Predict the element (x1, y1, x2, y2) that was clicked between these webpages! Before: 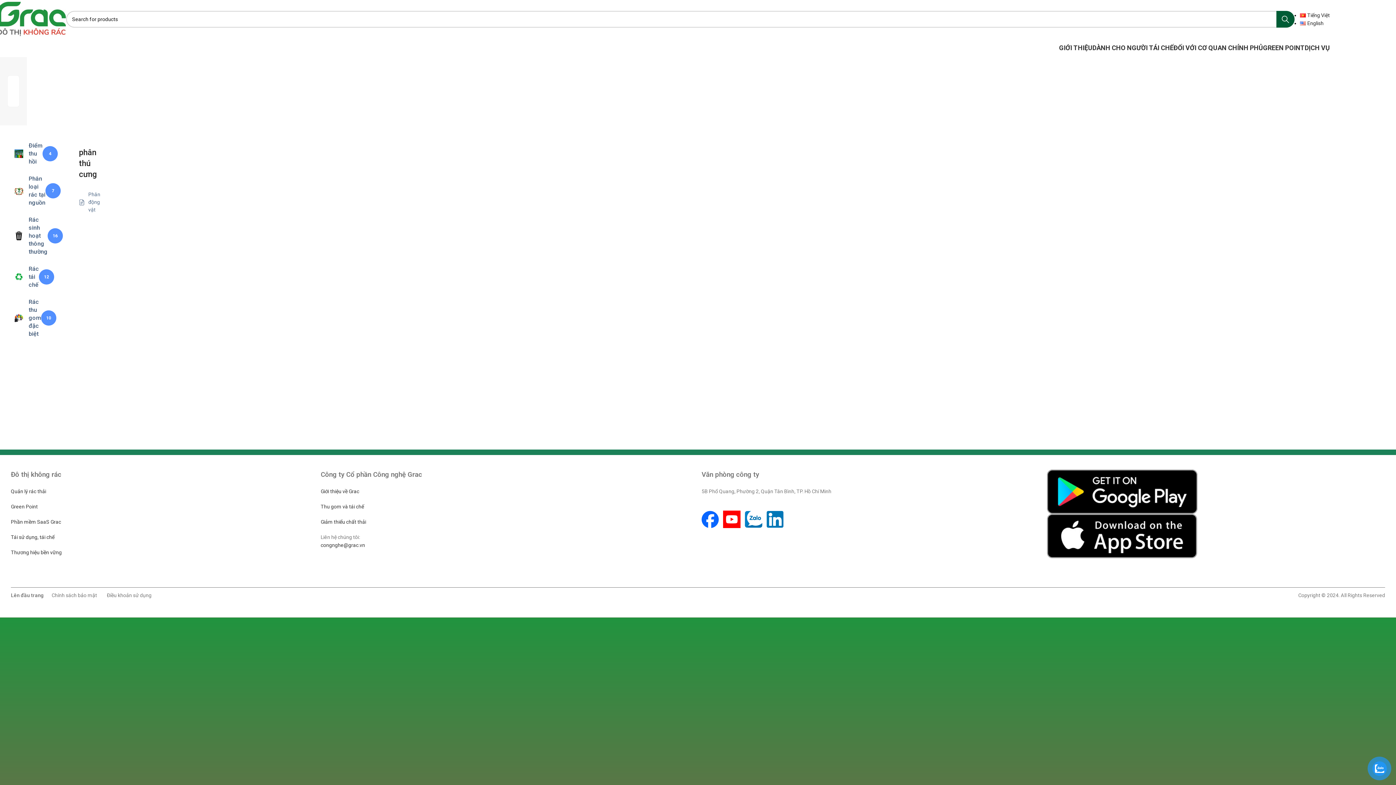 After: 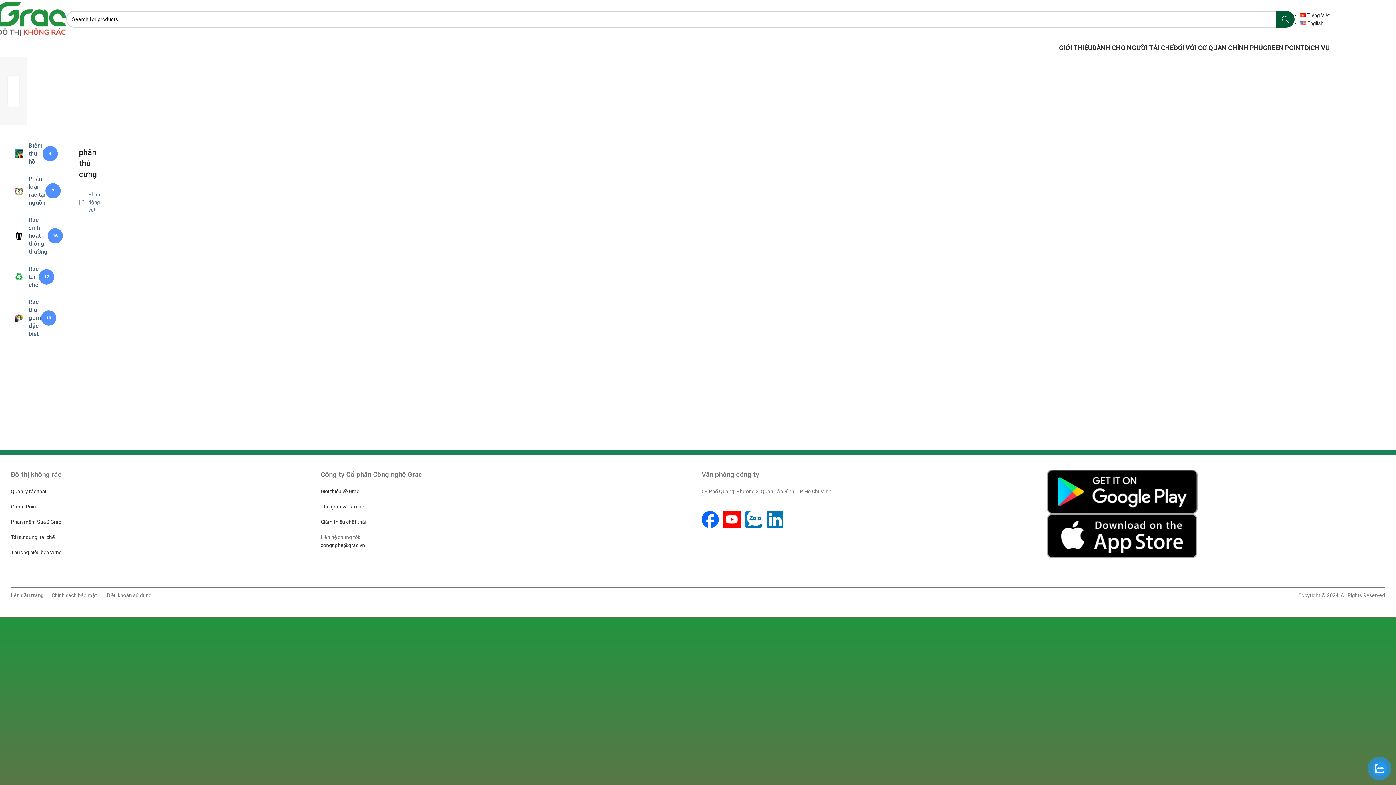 Action: bbox: (1047, 532, 1197, 538) label: Image link